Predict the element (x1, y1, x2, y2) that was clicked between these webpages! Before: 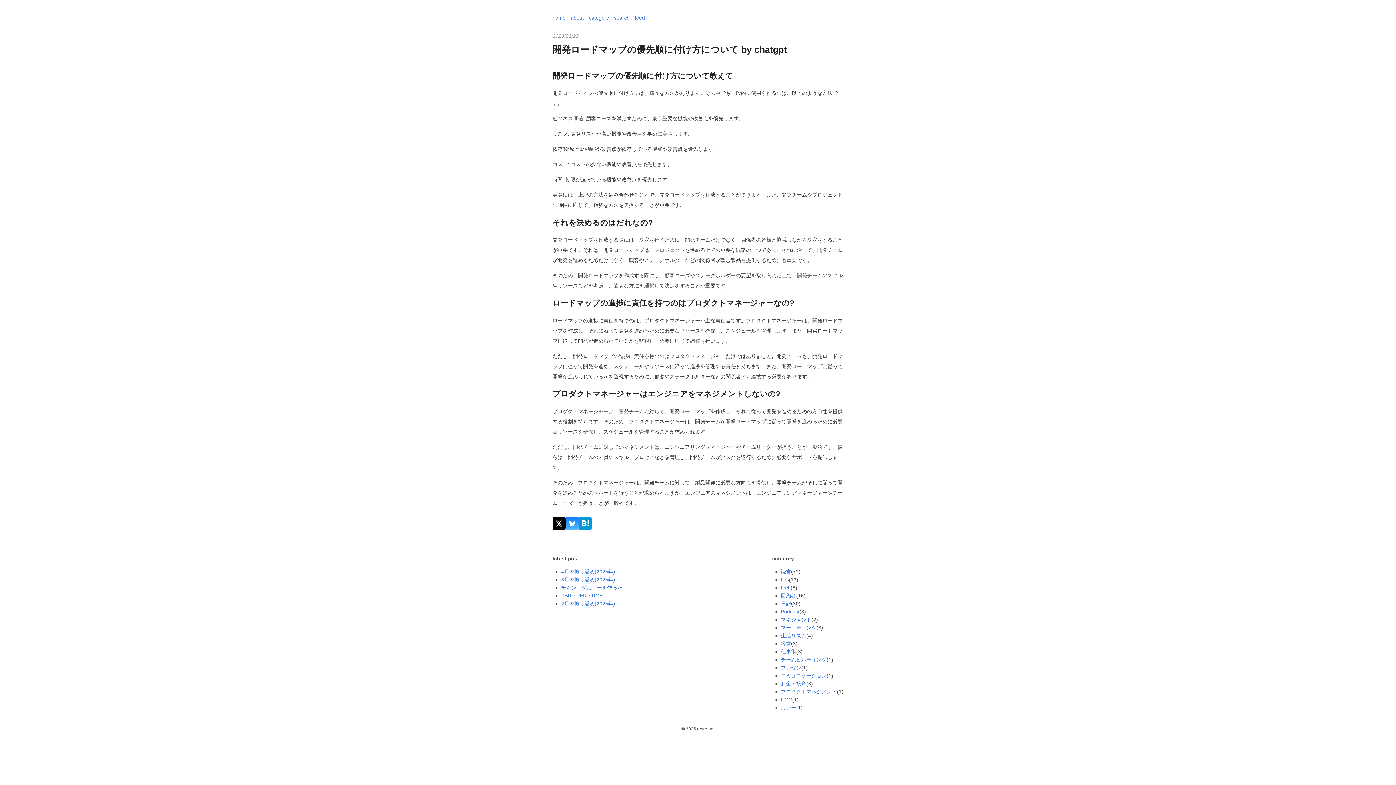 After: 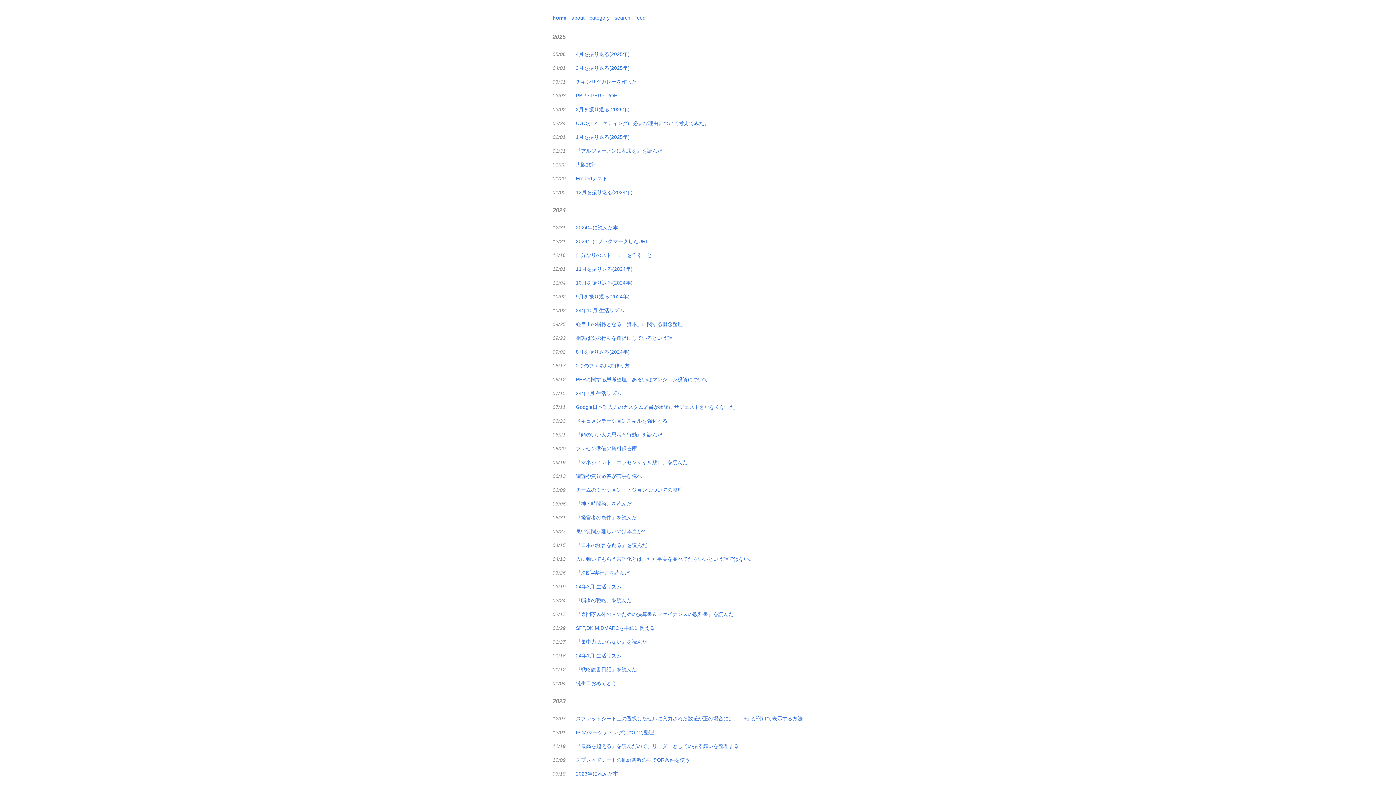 Action: label: home bbox: (552, 13, 565, 21)